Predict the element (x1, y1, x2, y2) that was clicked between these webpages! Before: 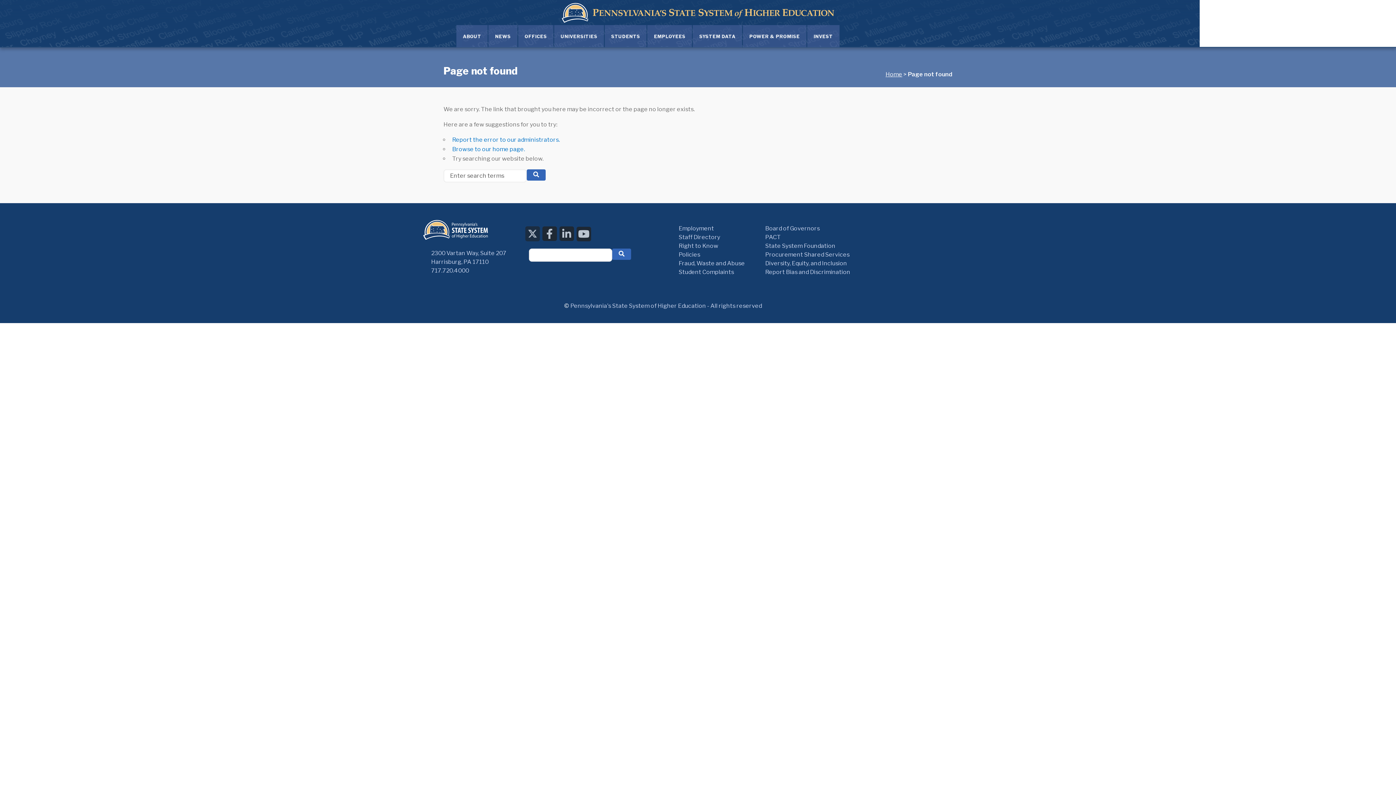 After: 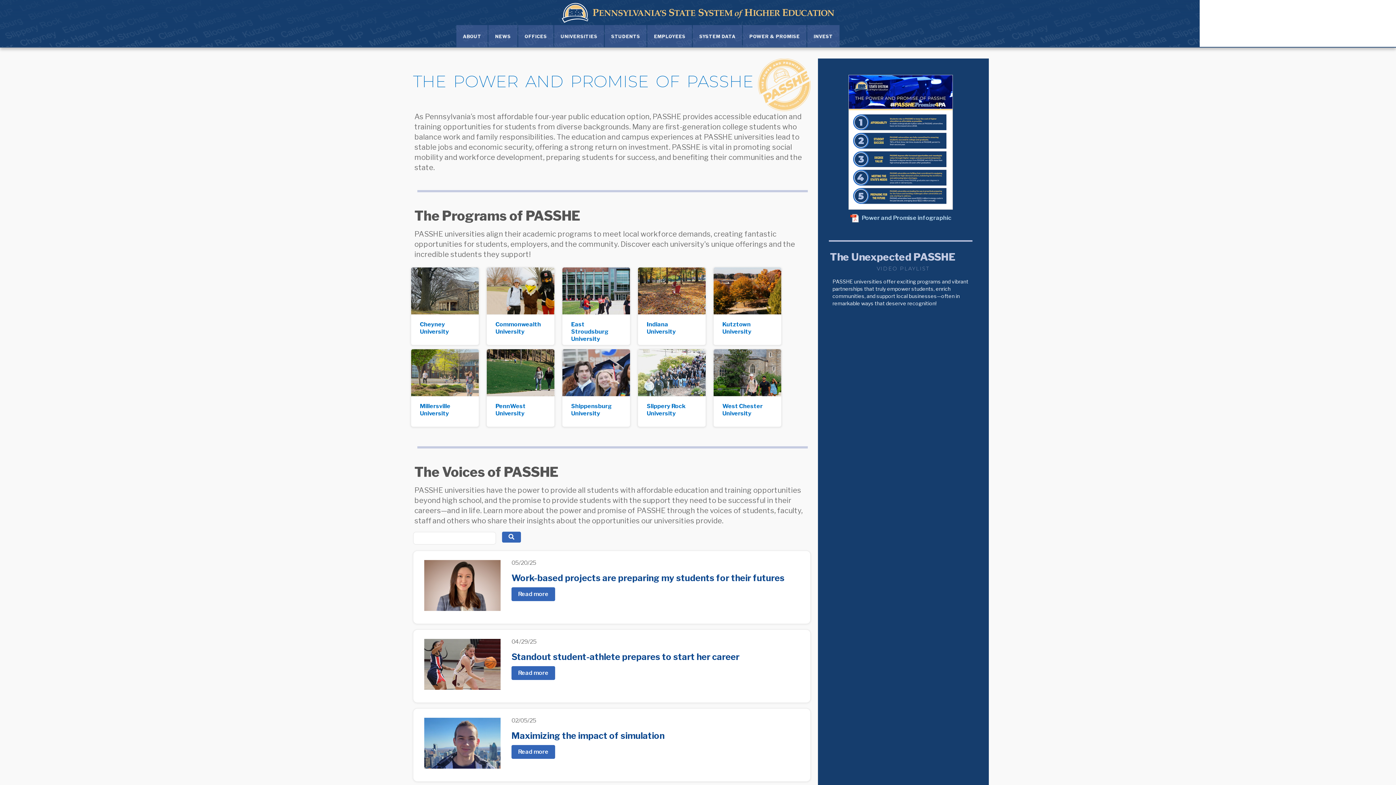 Action: bbox: (749, 33, 799, 39) label: POWER & PROMISE